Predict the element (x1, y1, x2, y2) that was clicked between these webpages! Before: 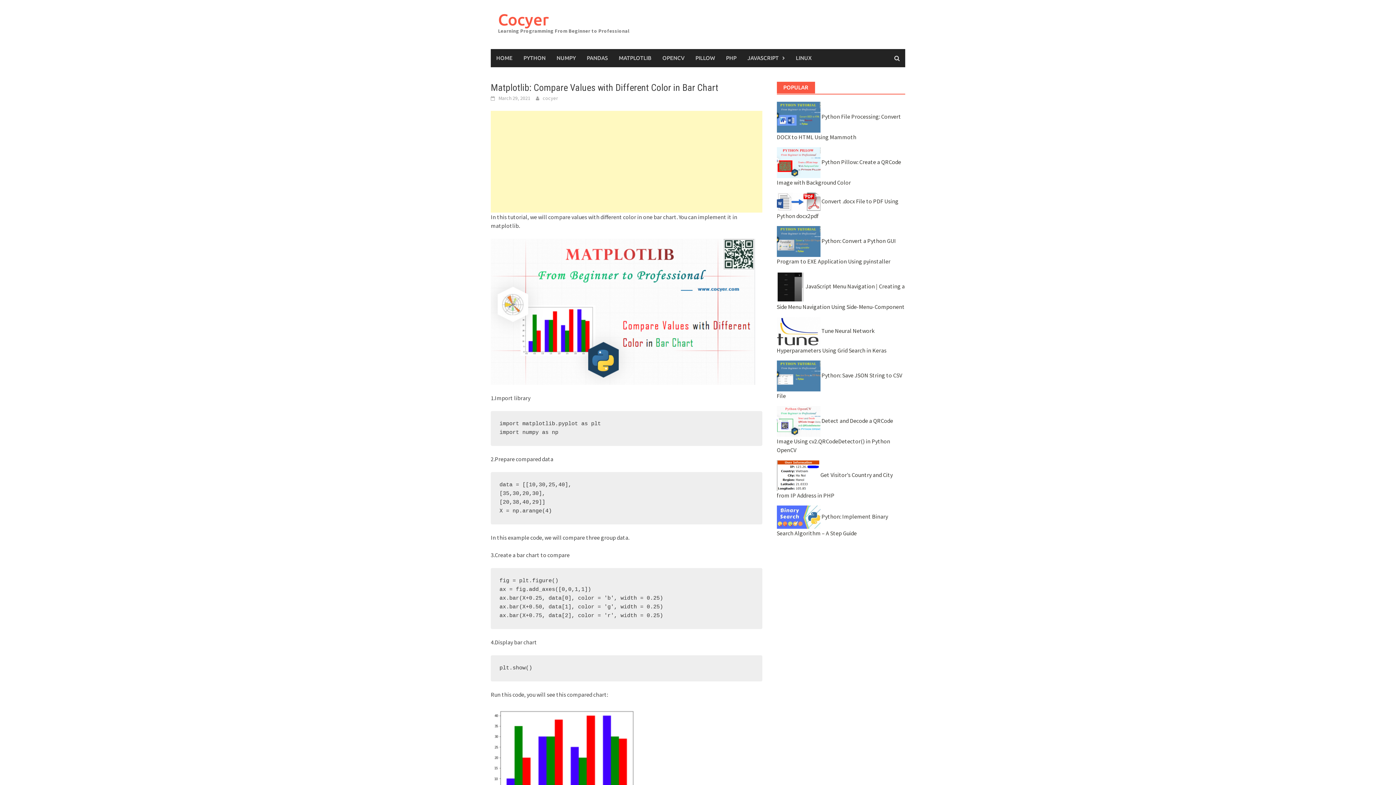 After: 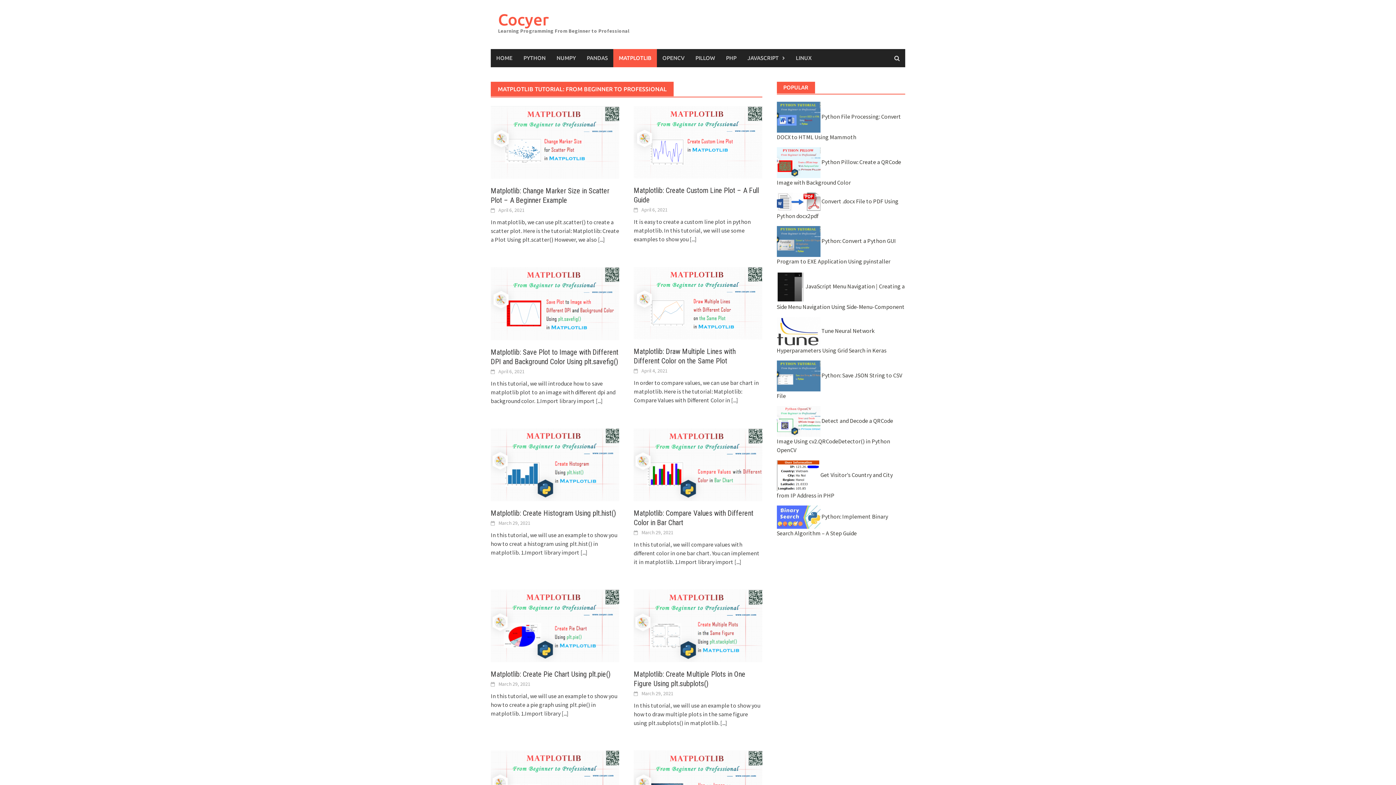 Action: label: MATPLOTLIB bbox: (613, 49, 657, 67)